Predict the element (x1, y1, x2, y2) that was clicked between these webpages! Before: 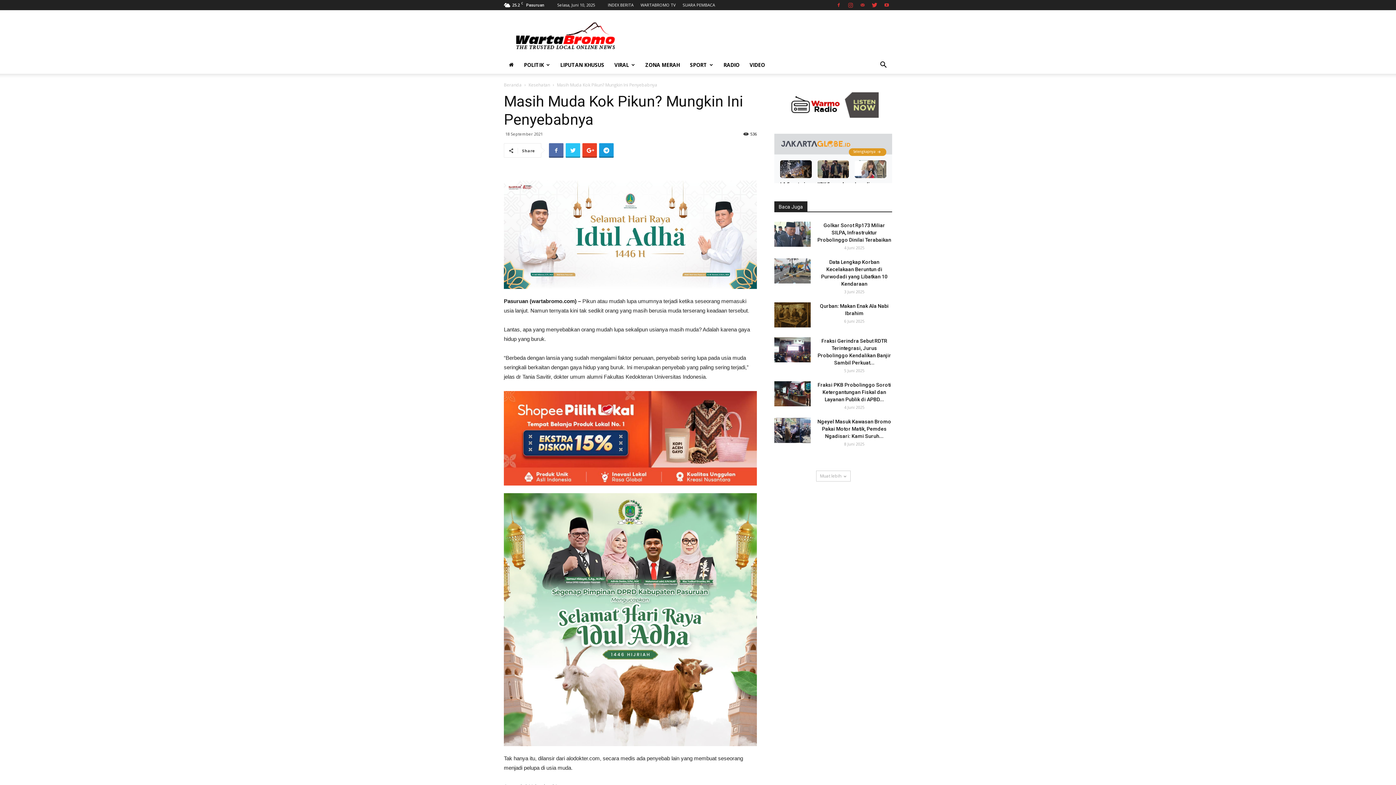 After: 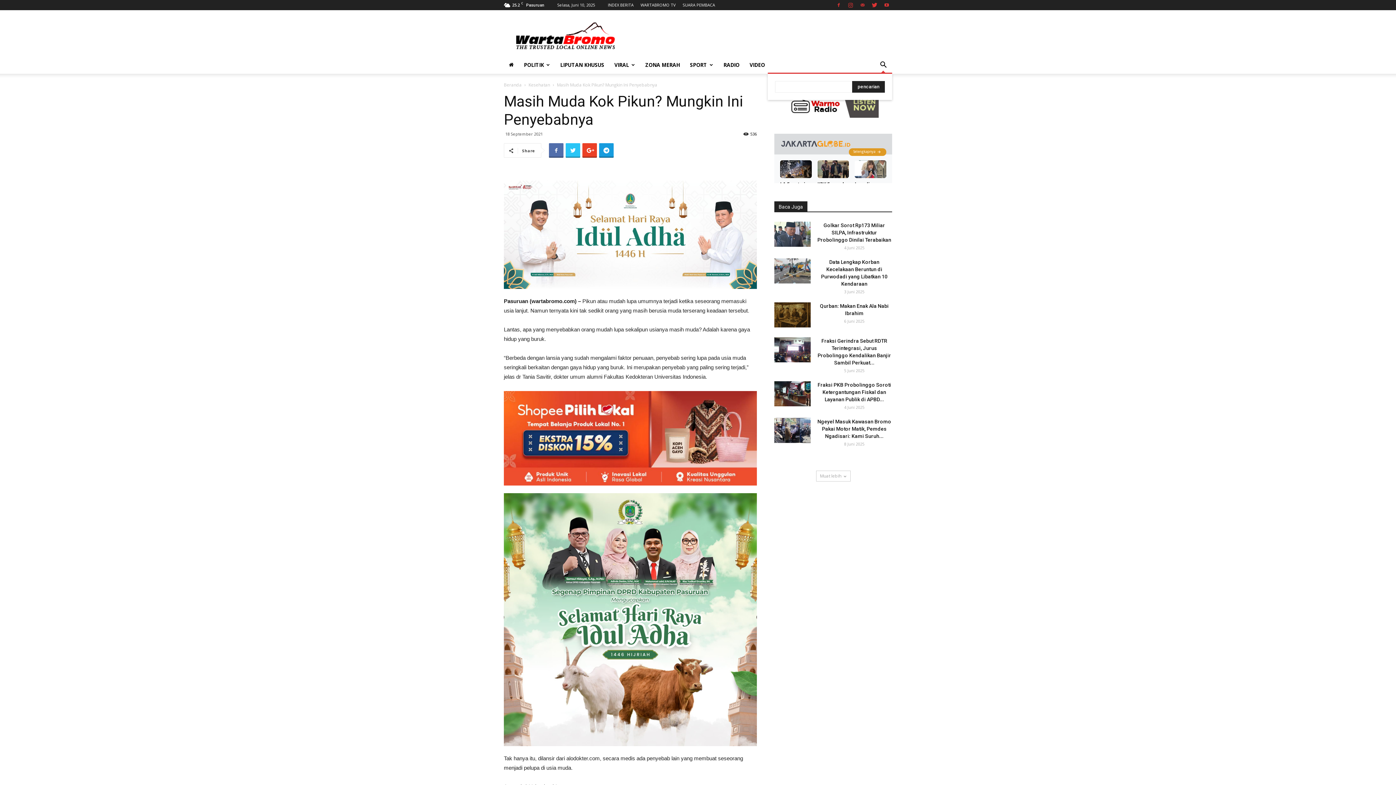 Action: bbox: (874, 62, 892, 69)